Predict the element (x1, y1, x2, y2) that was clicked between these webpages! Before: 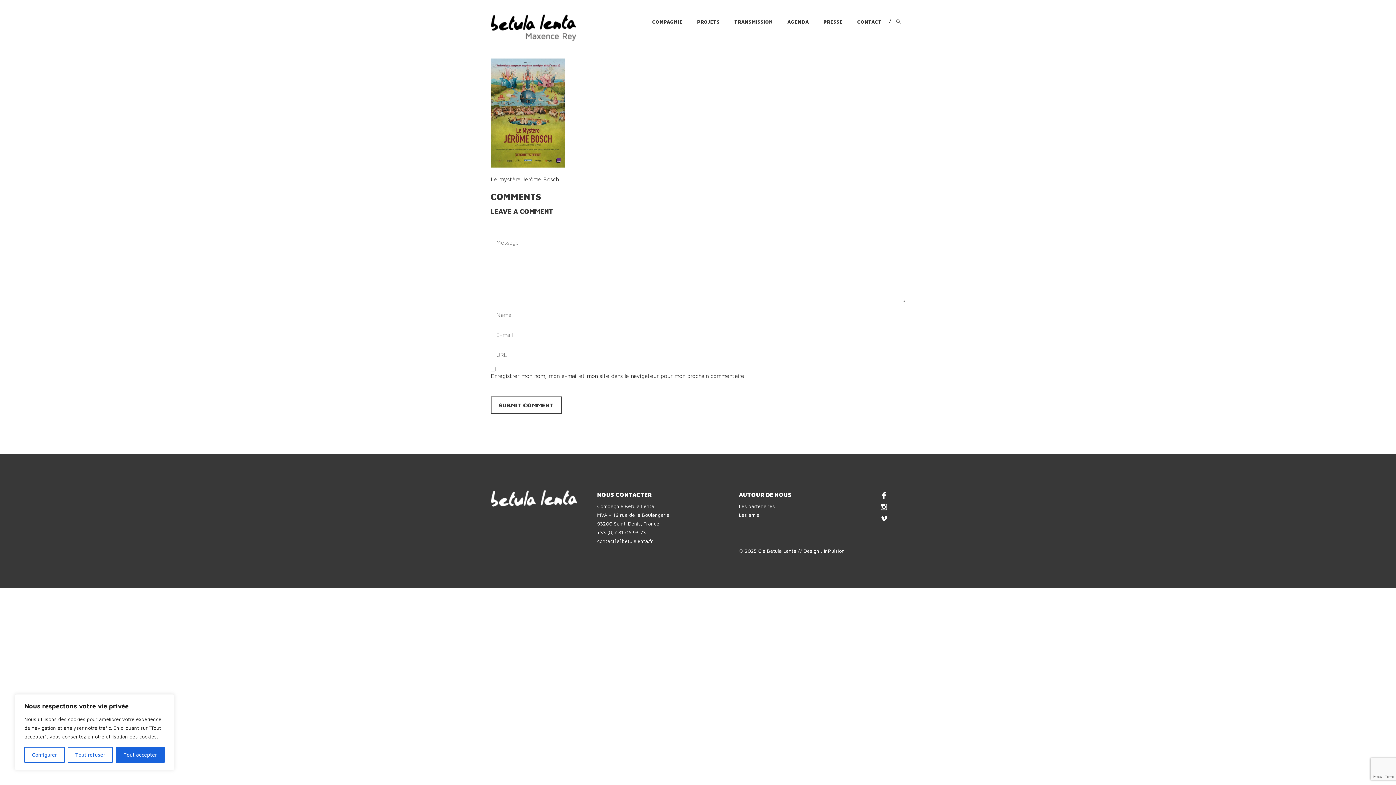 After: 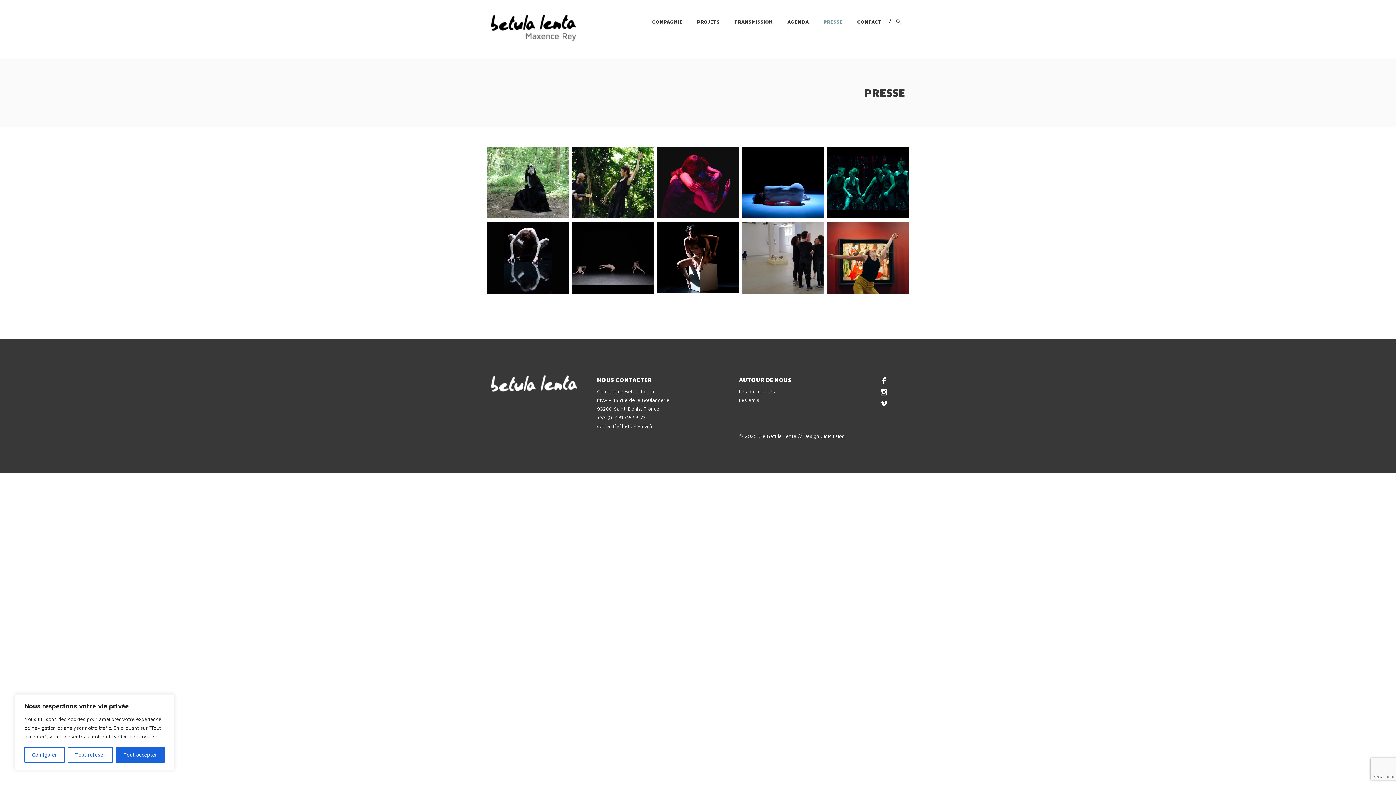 Action: bbox: (820, 13, 846, 44) label: PRESSE